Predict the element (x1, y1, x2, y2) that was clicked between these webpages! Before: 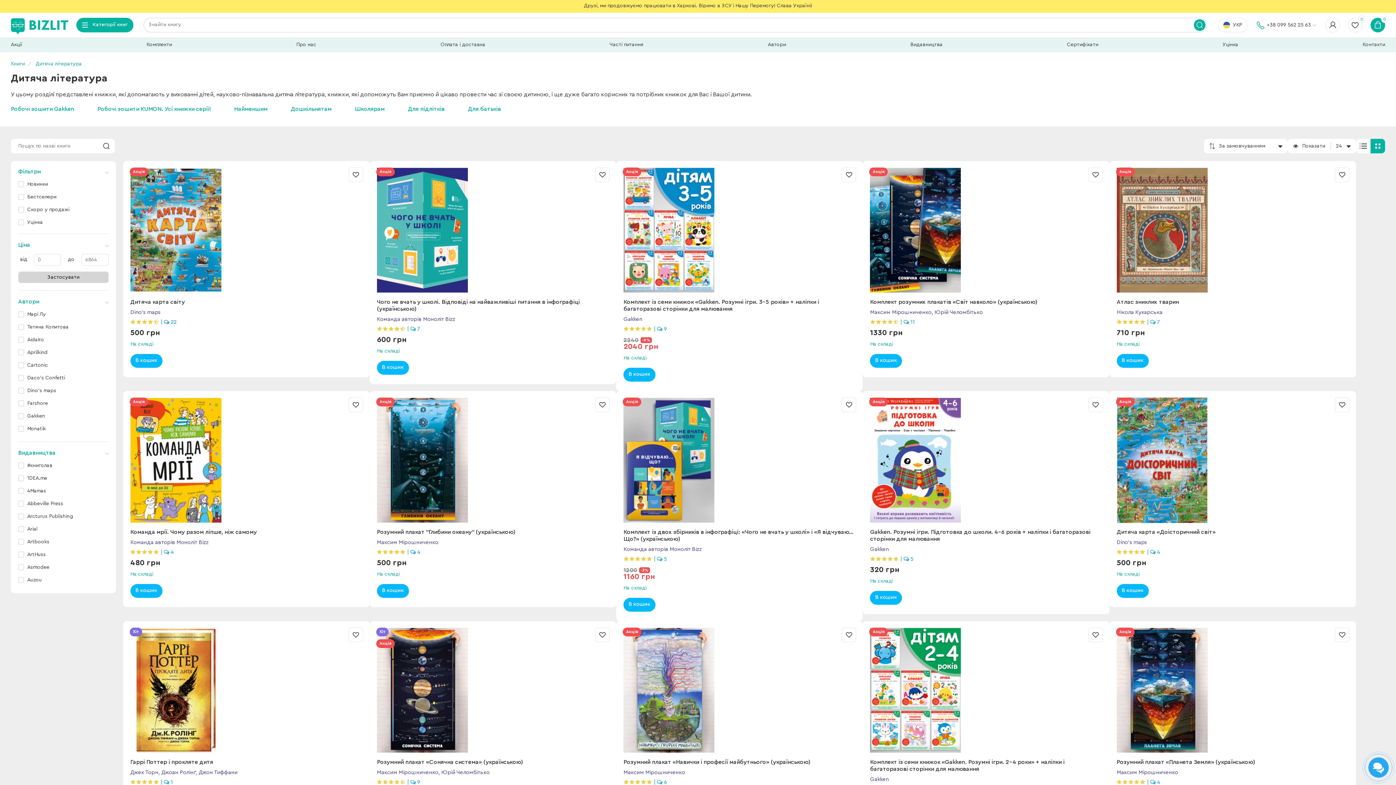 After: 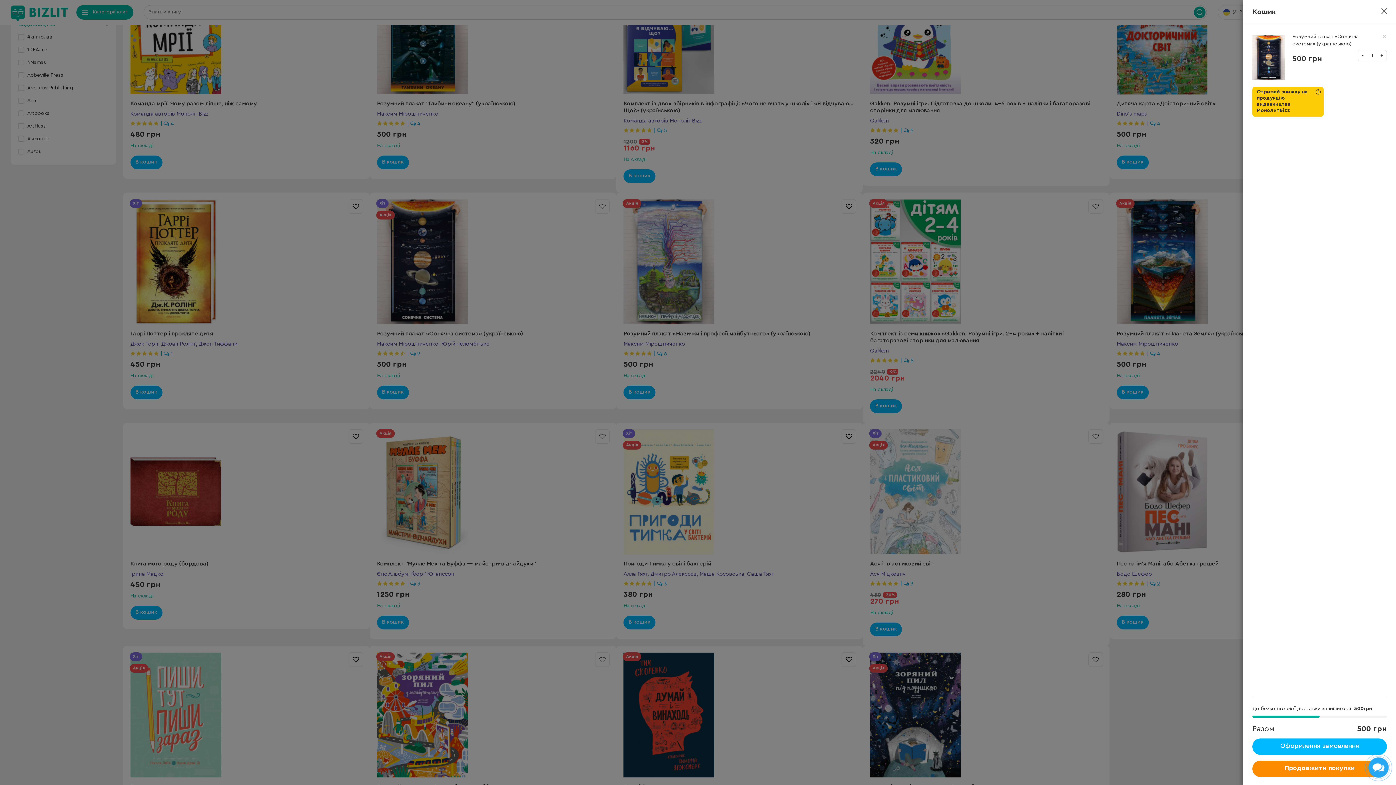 Action: bbox: (377, 689, 409, 702) label: В кошик